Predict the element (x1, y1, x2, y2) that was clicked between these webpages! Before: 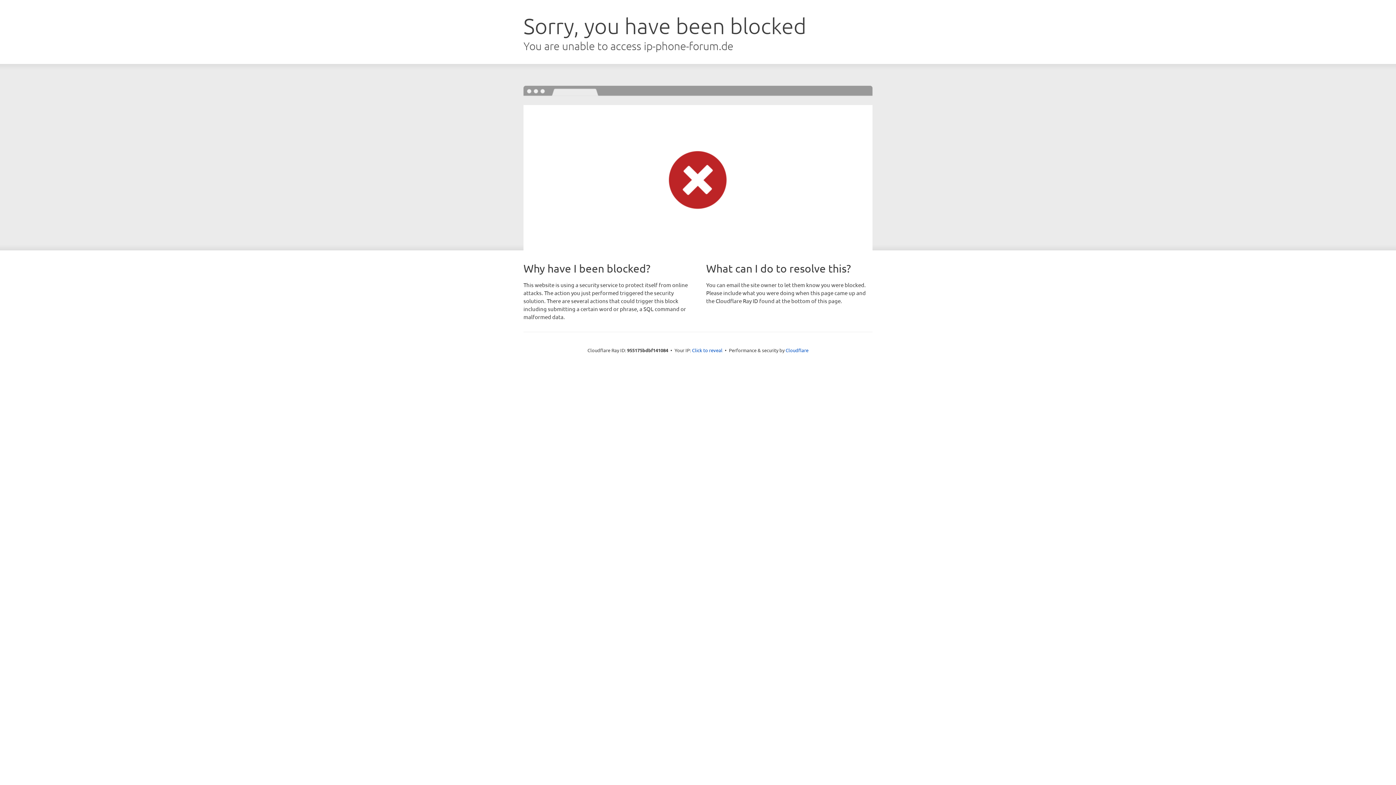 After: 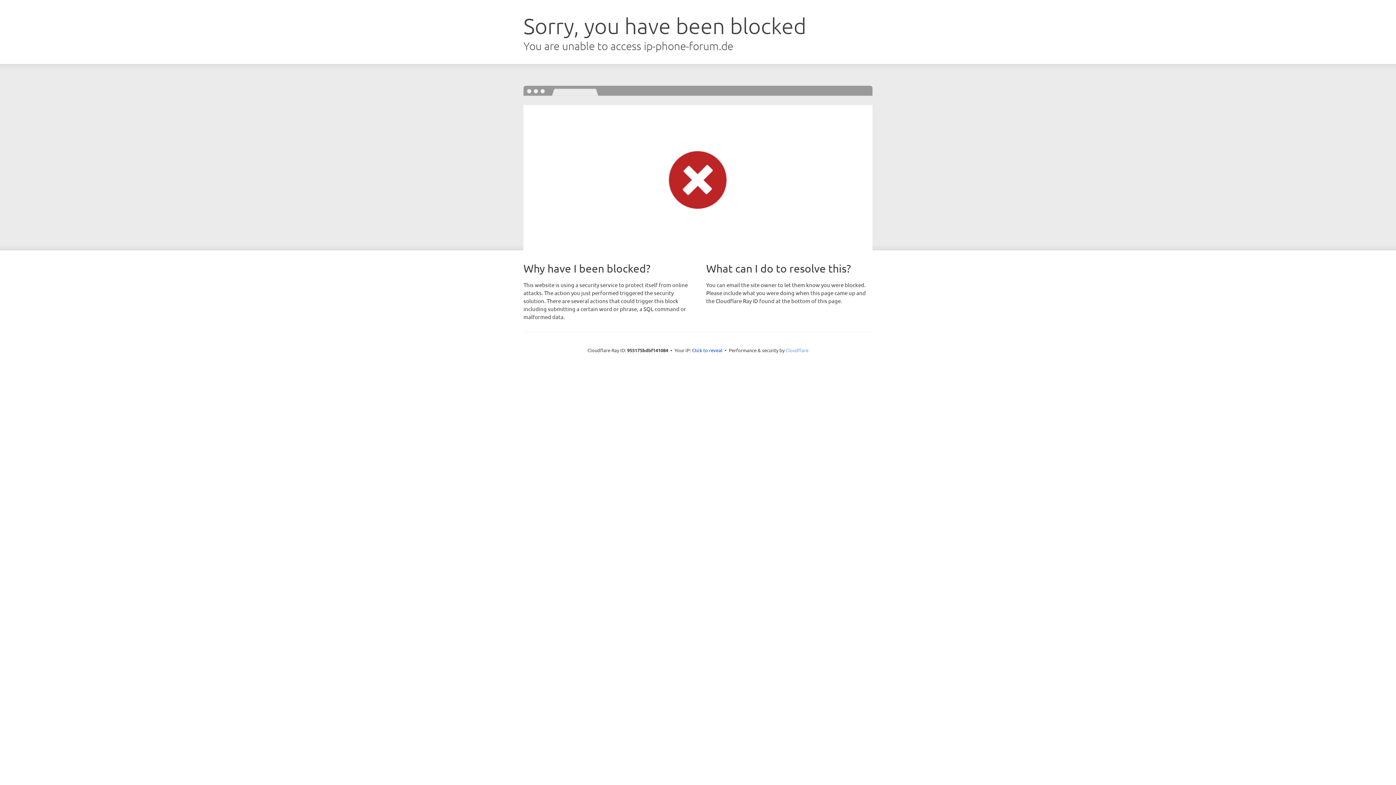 Action: label: Cloudflare bbox: (785, 347, 808, 353)